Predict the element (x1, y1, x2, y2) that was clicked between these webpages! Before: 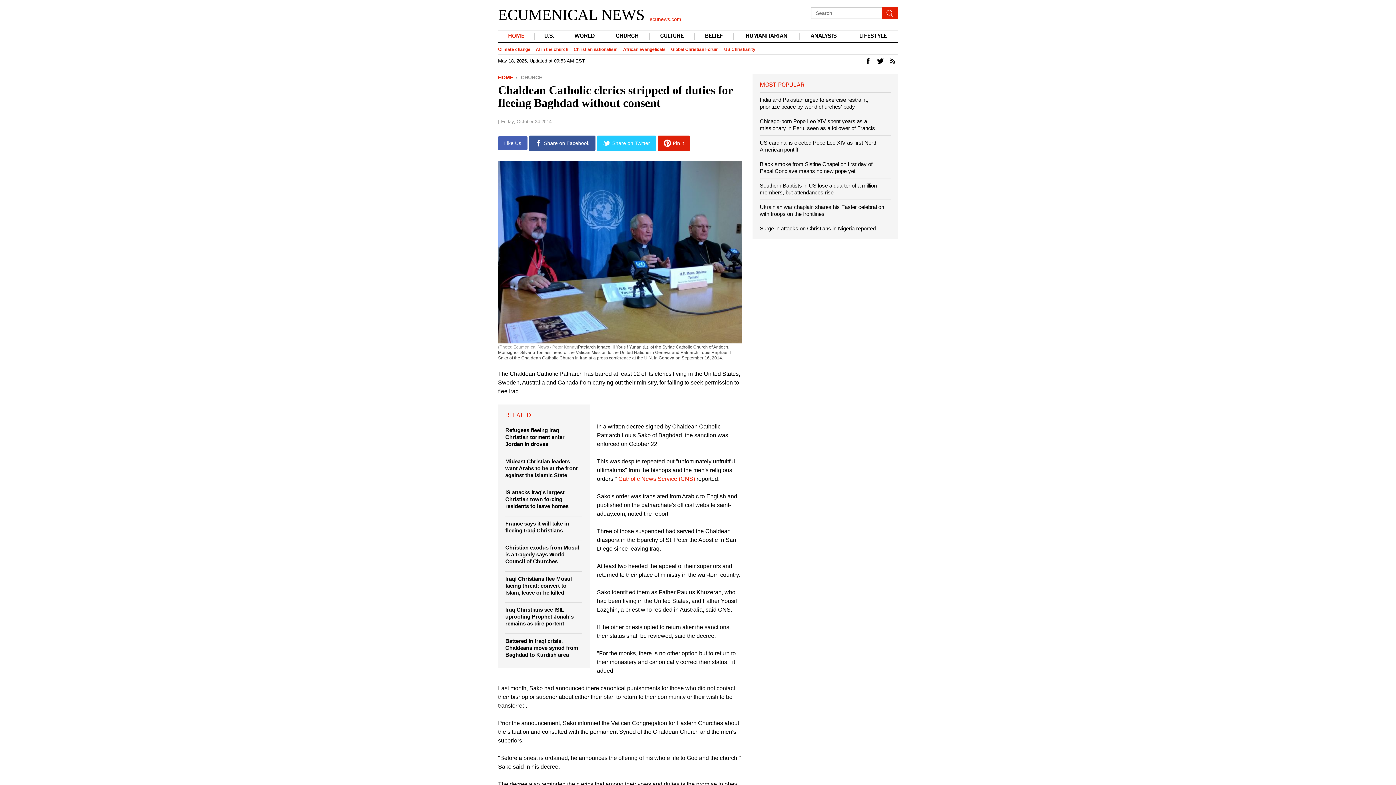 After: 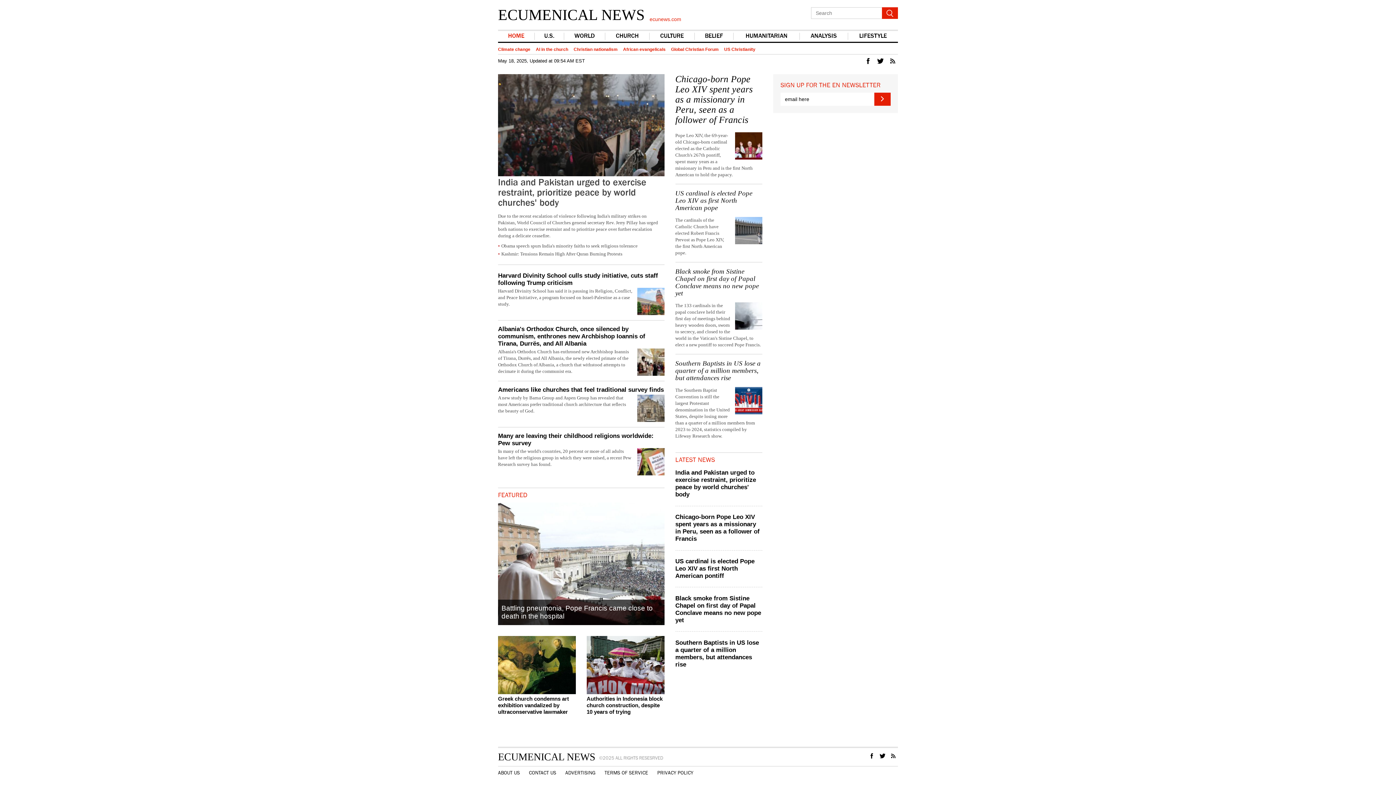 Action: label: HOME bbox: (505, 32, 527, 40)